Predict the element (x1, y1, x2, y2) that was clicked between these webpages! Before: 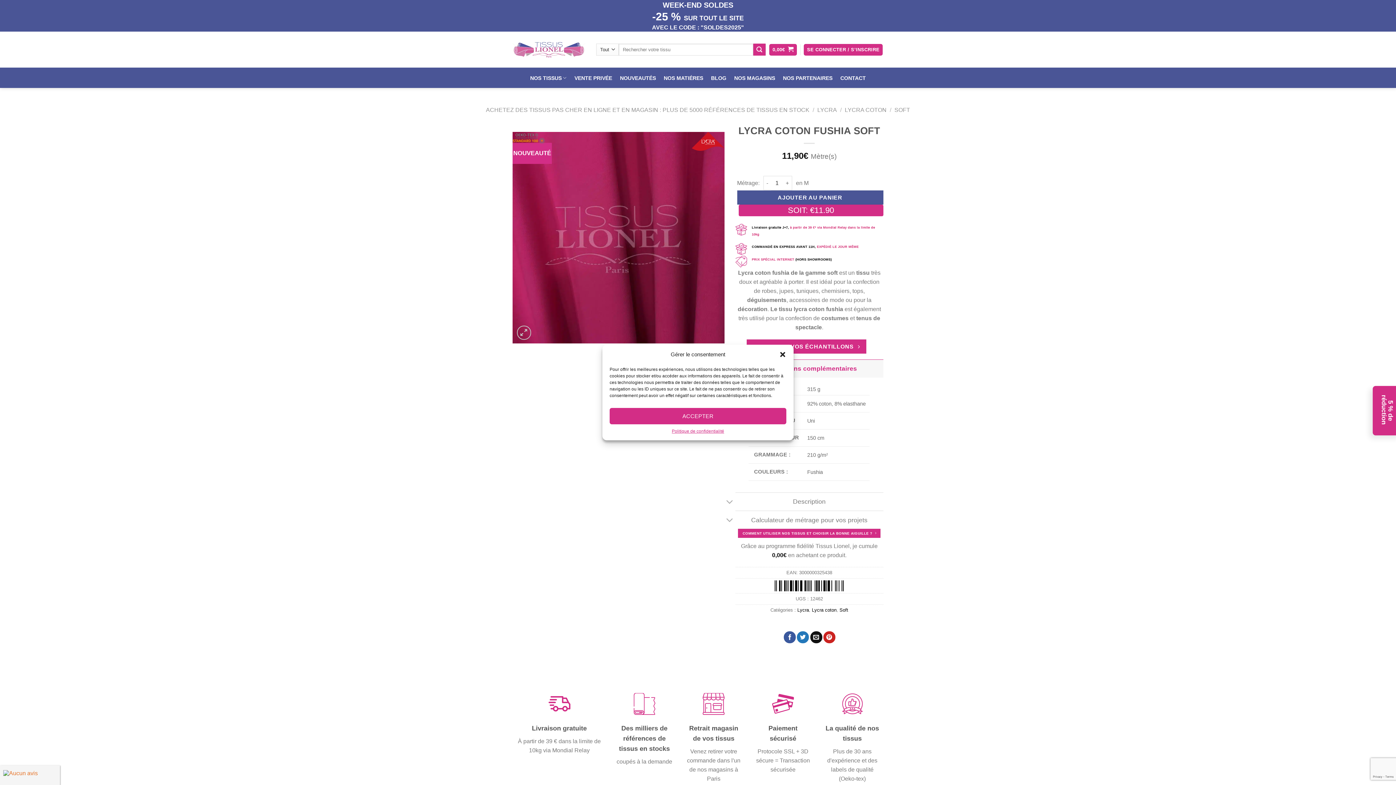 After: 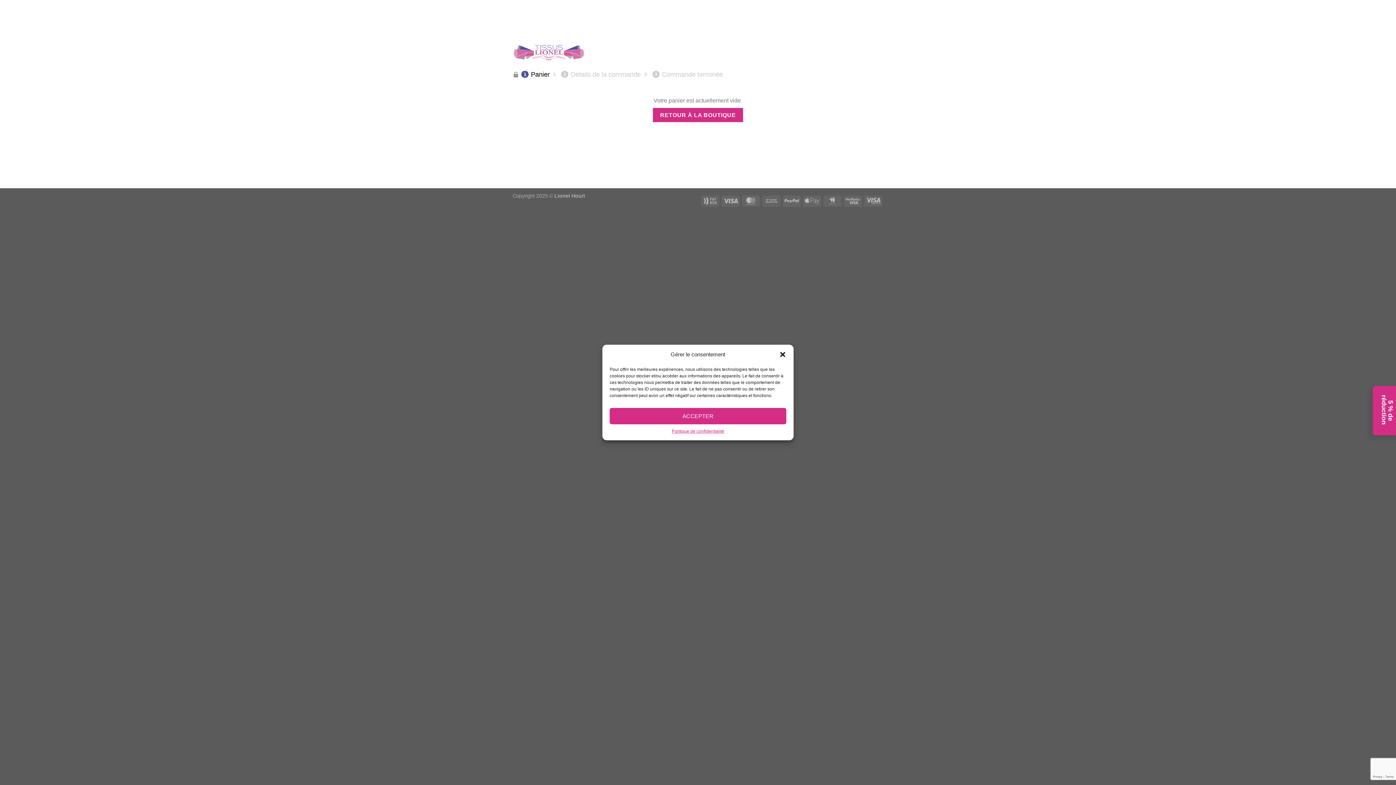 Action: label: 0,00€  bbox: (769, 43, 797, 55)